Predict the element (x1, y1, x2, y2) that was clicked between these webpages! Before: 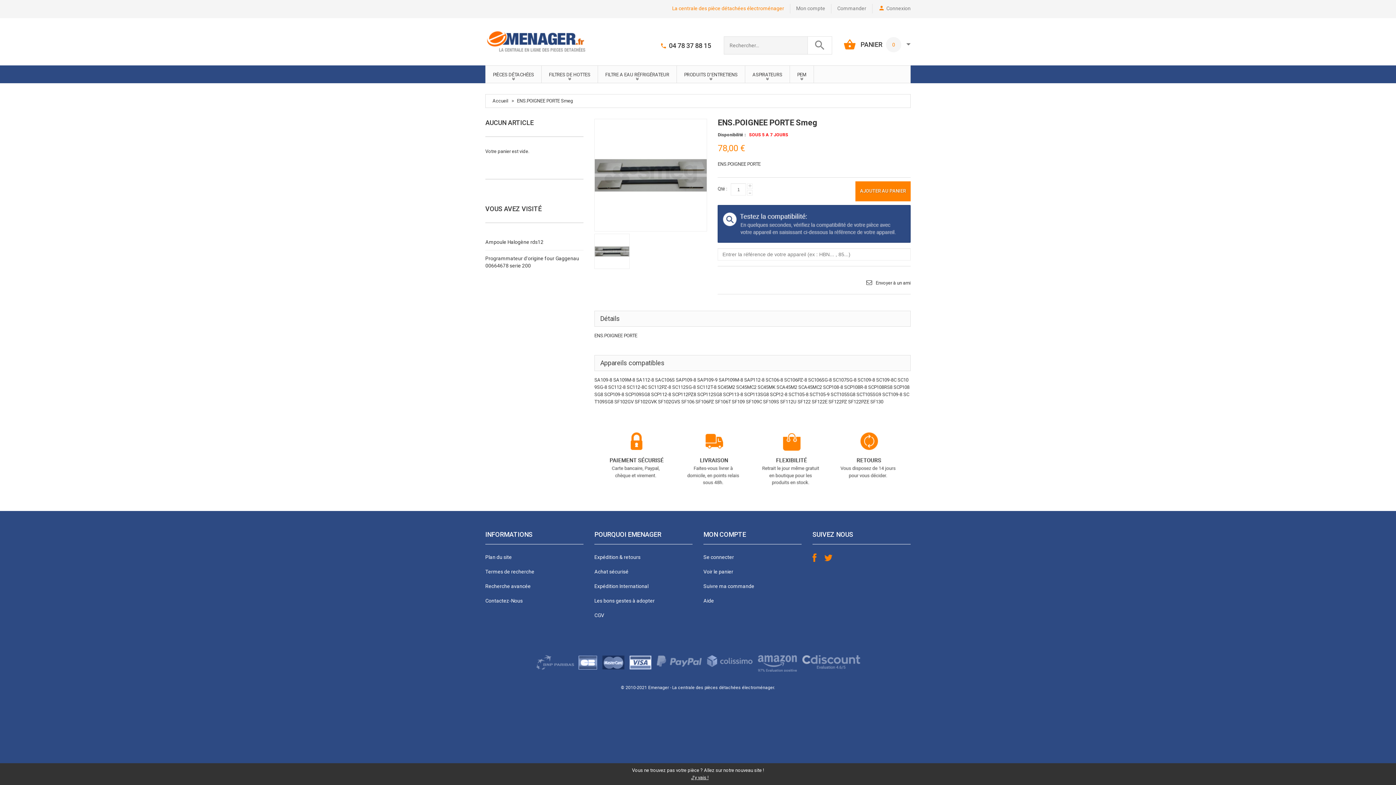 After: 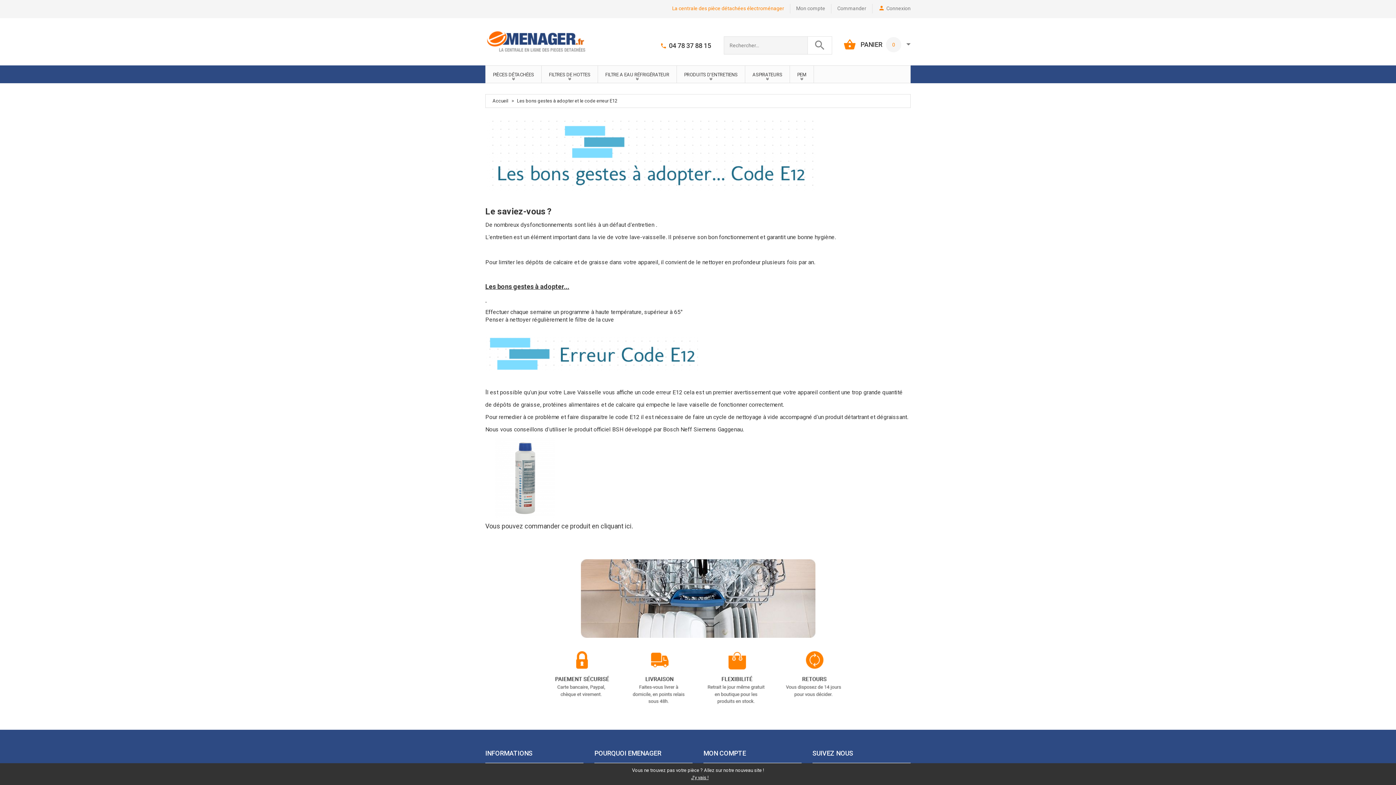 Action: label: Les bons gestes à adopter bbox: (594, 597, 654, 604)